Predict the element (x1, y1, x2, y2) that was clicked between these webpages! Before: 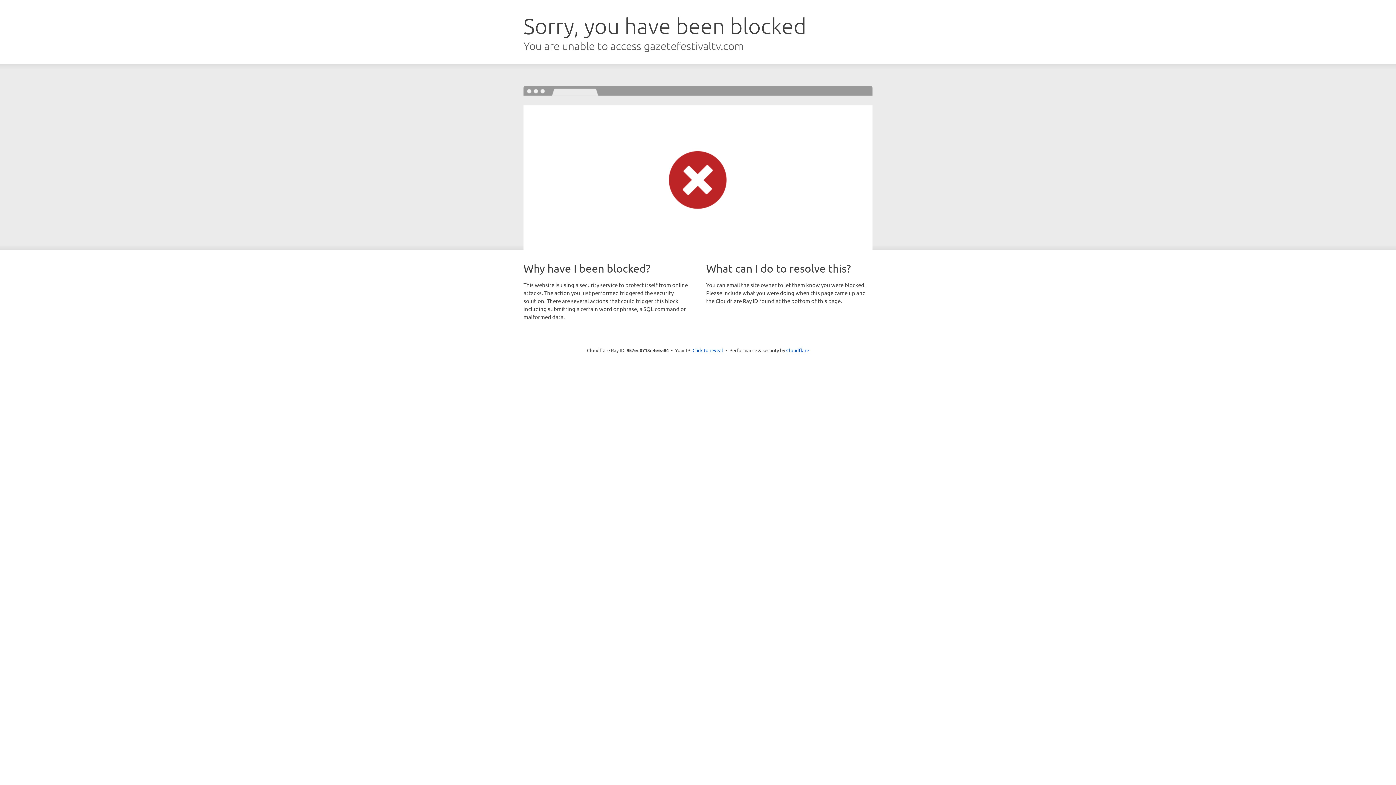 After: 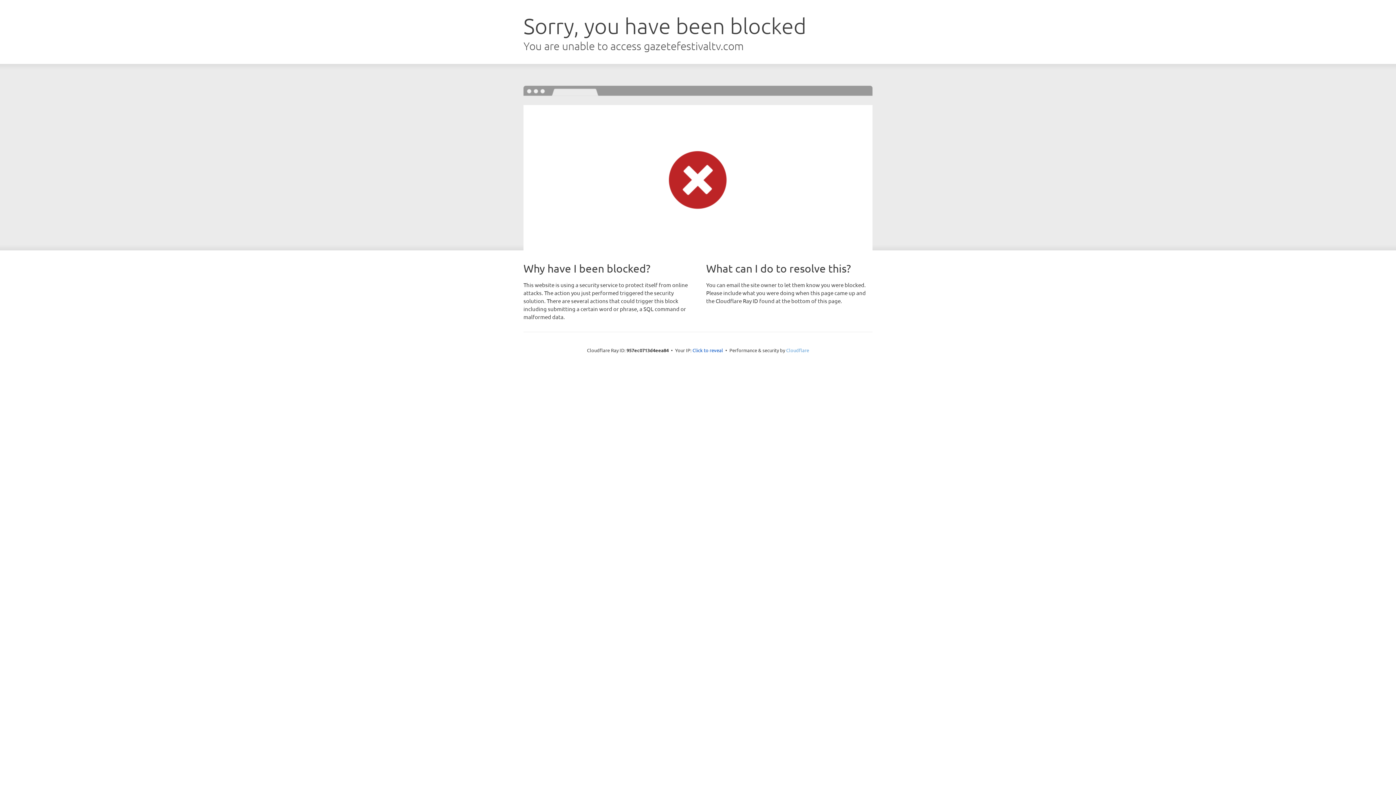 Action: label: Cloudflare bbox: (786, 347, 809, 353)